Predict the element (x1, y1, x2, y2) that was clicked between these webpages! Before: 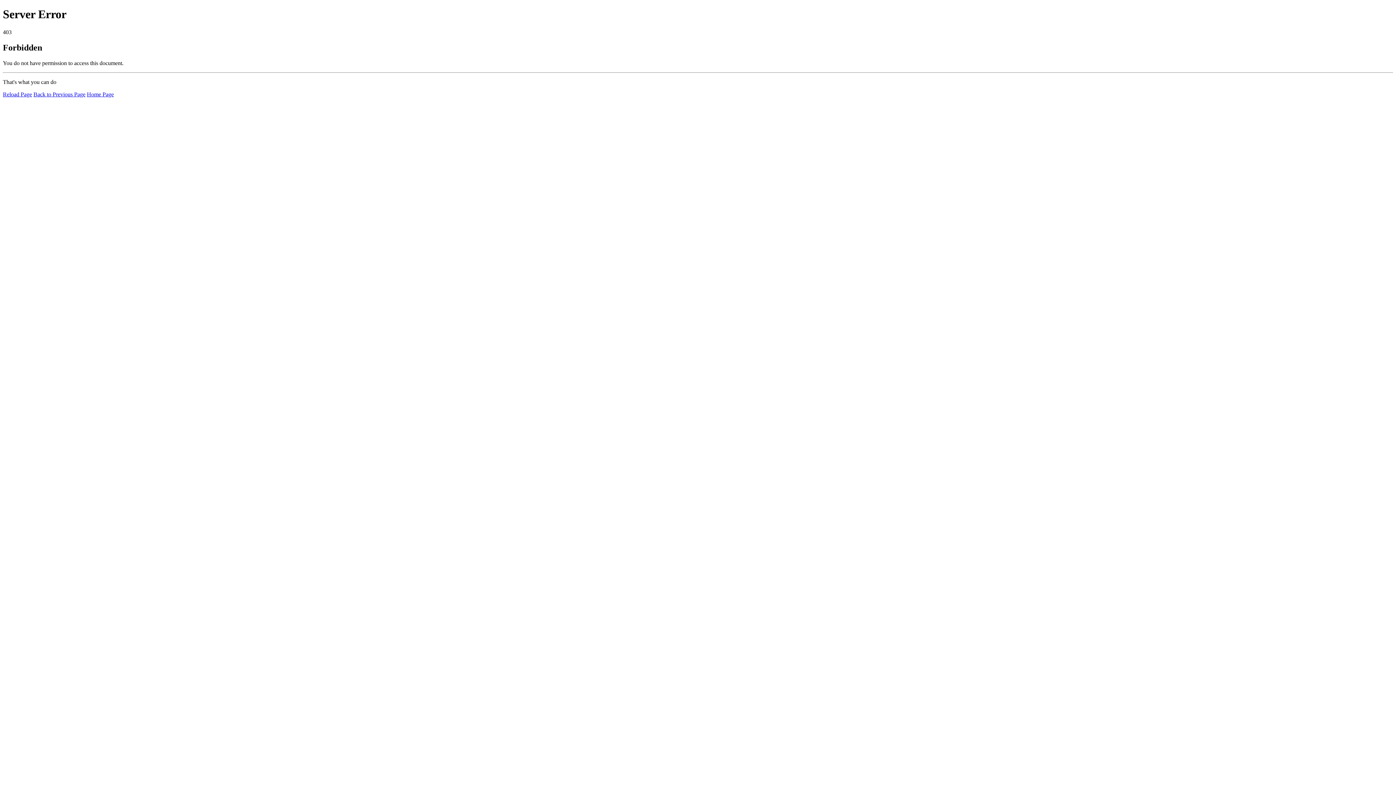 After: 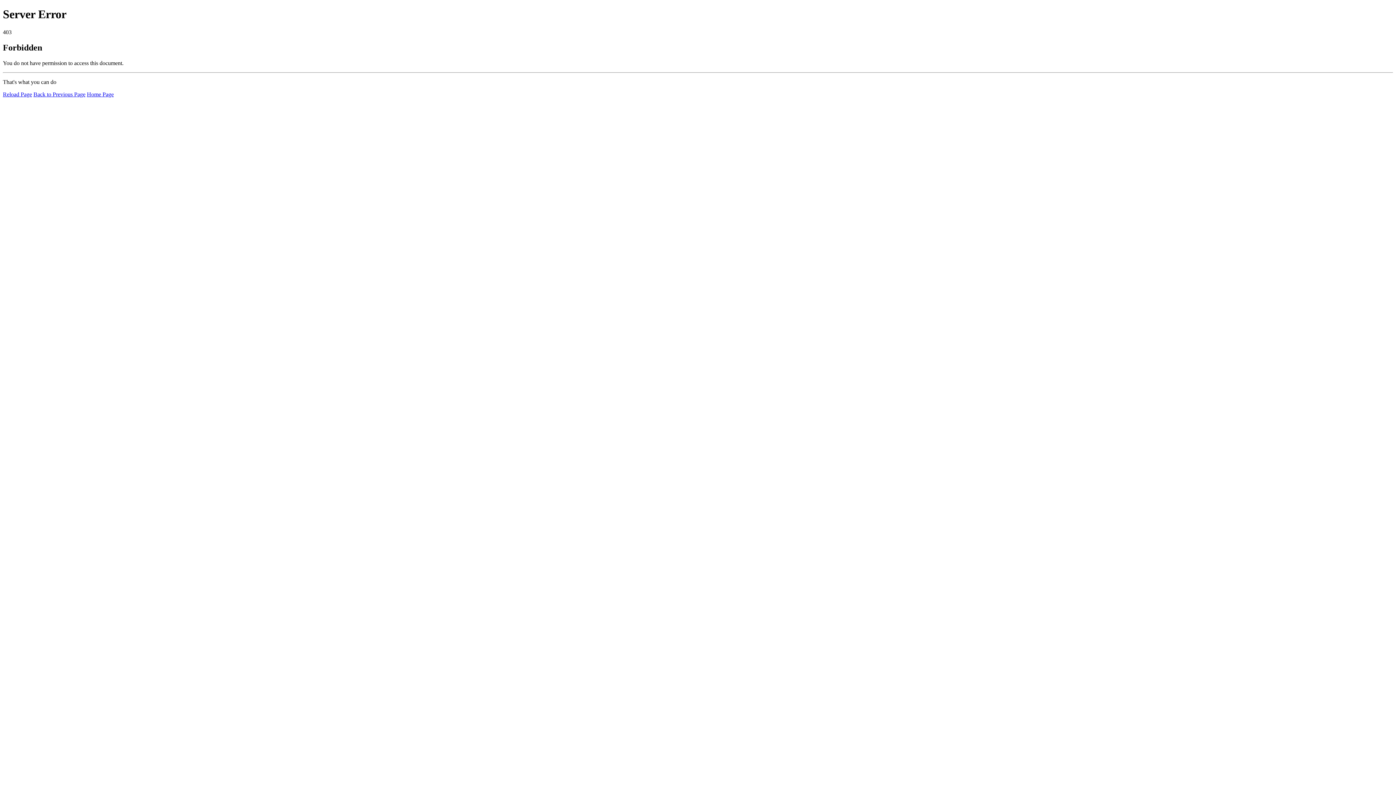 Action: bbox: (86, 91, 113, 97) label: Home Page